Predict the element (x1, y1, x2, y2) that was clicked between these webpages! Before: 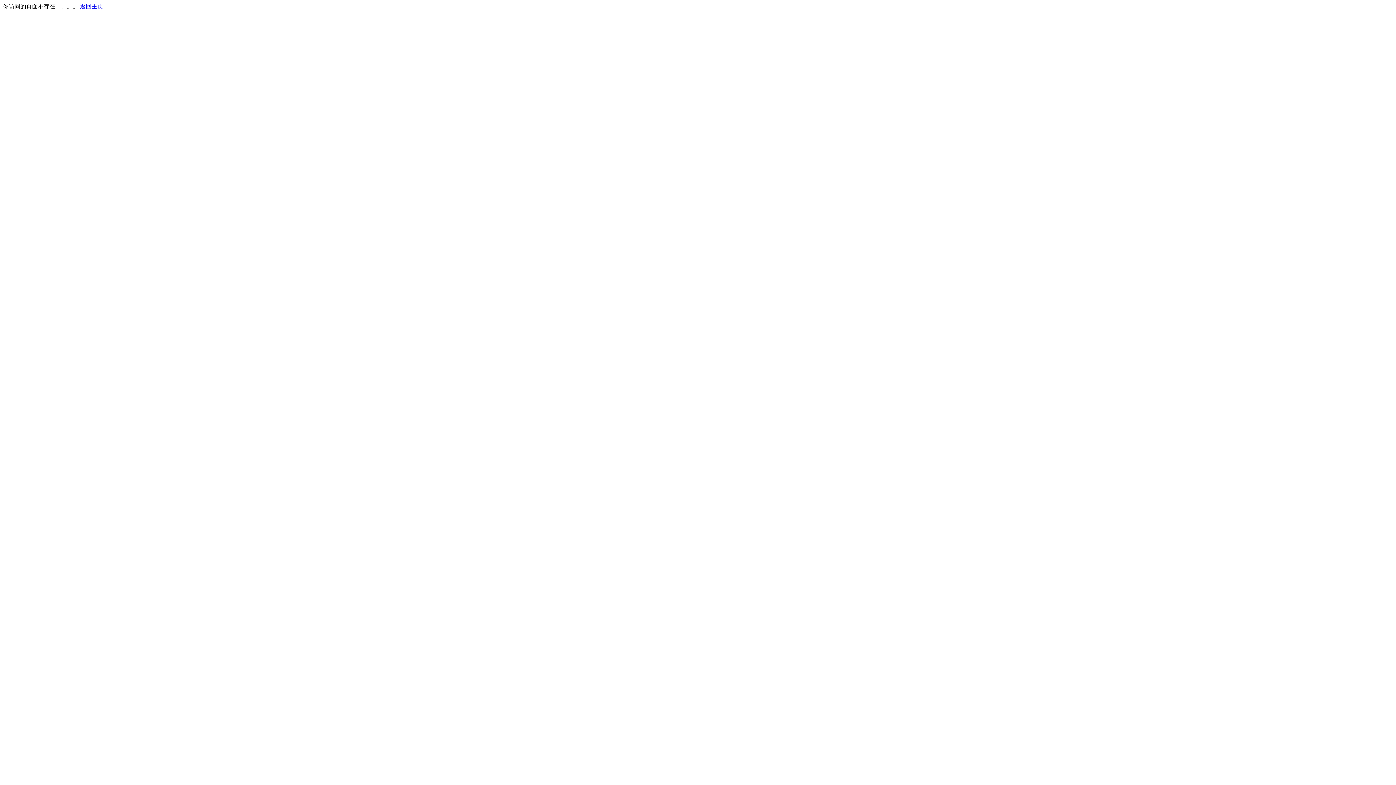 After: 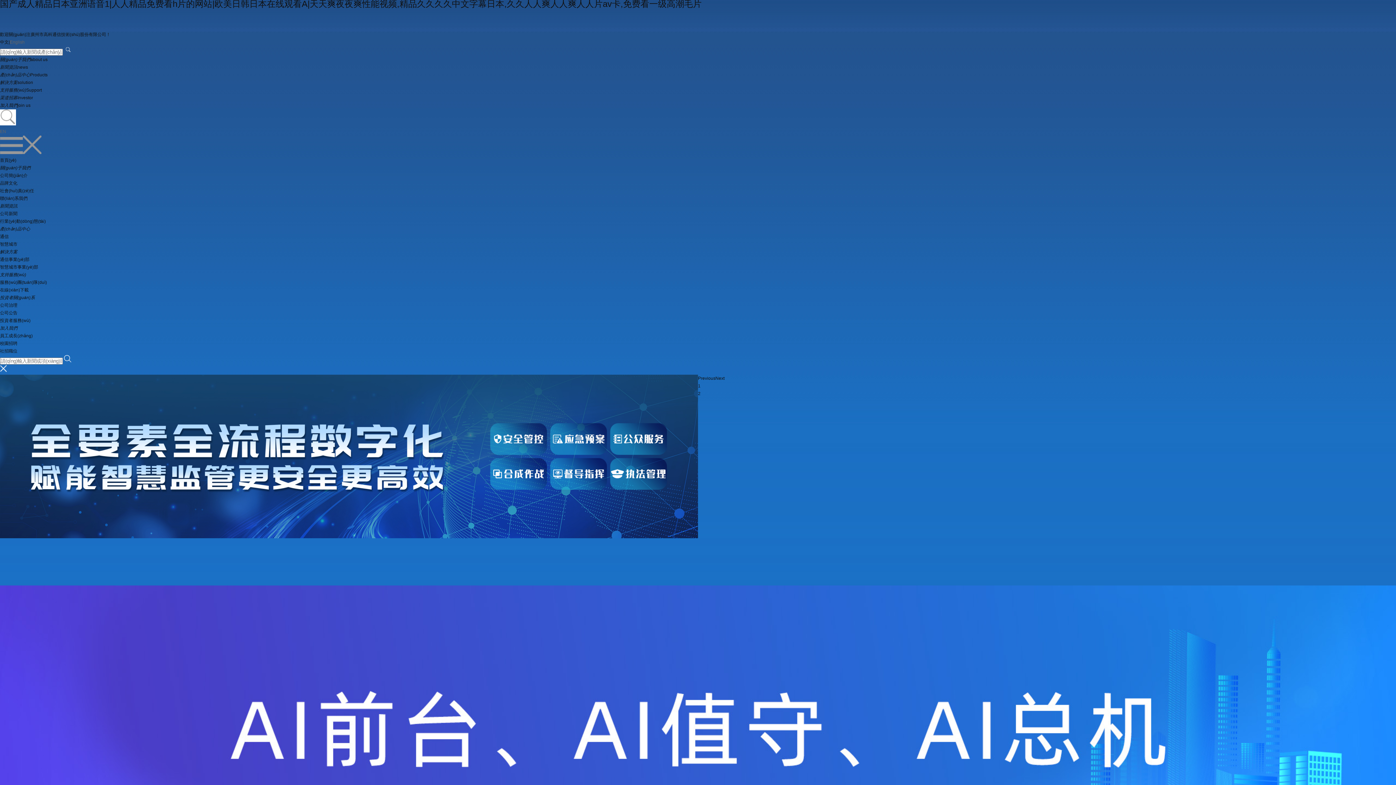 Action: label: 返回主页 bbox: (80, 3, 103, 9)